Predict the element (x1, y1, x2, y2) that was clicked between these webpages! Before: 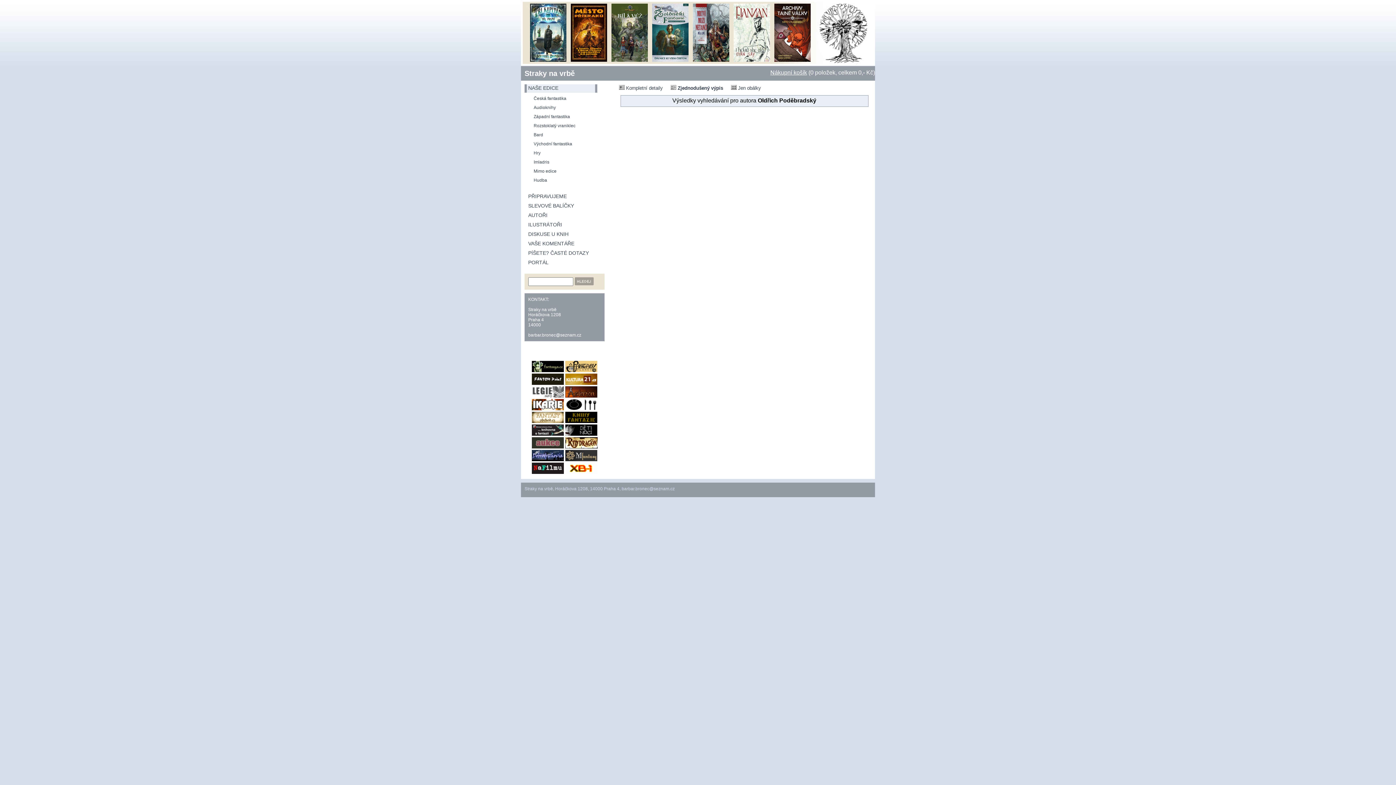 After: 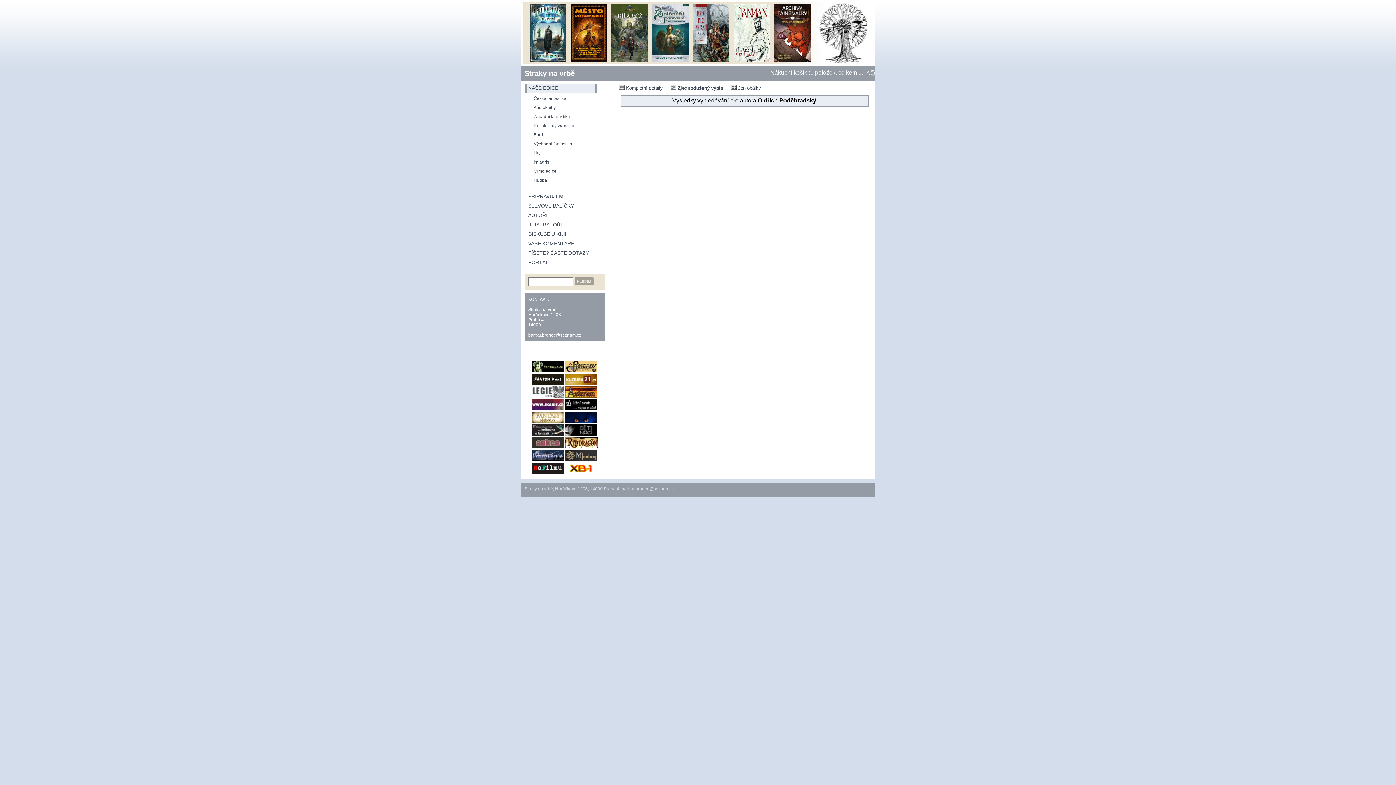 Action: bbox: (531, 443, 563, 449)